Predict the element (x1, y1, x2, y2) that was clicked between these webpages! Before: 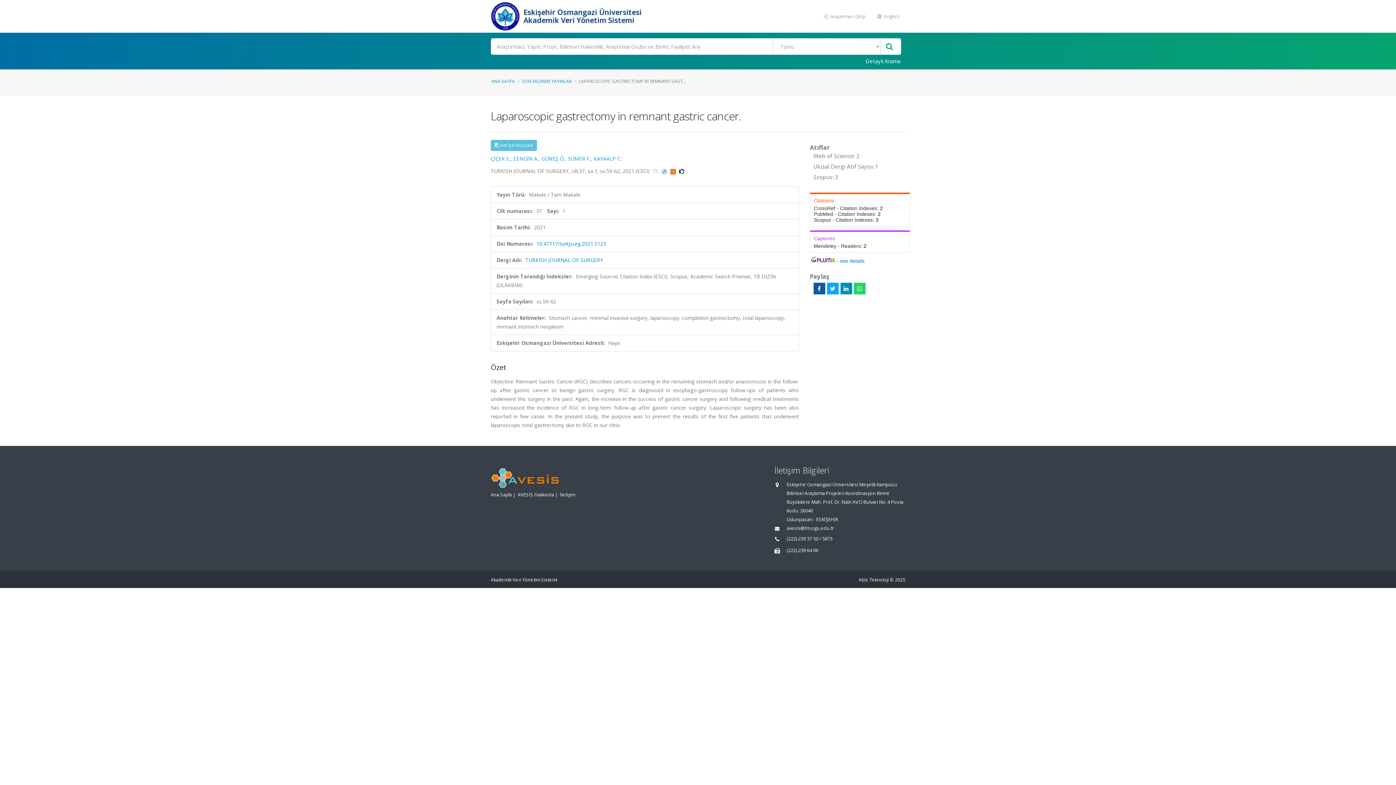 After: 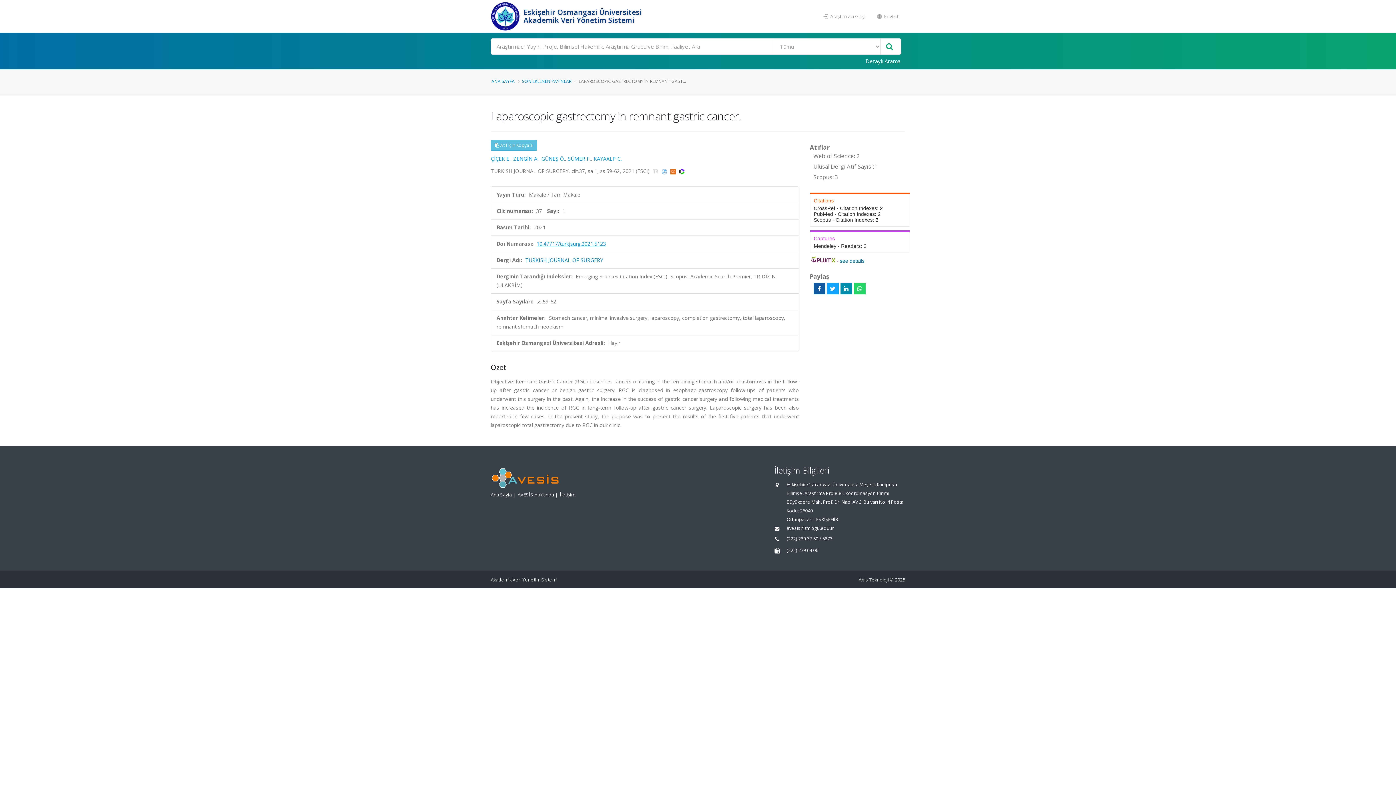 Action: bbox: (536, 240, 606, 247) label: 10.47717/turkjsurg.2021.5123